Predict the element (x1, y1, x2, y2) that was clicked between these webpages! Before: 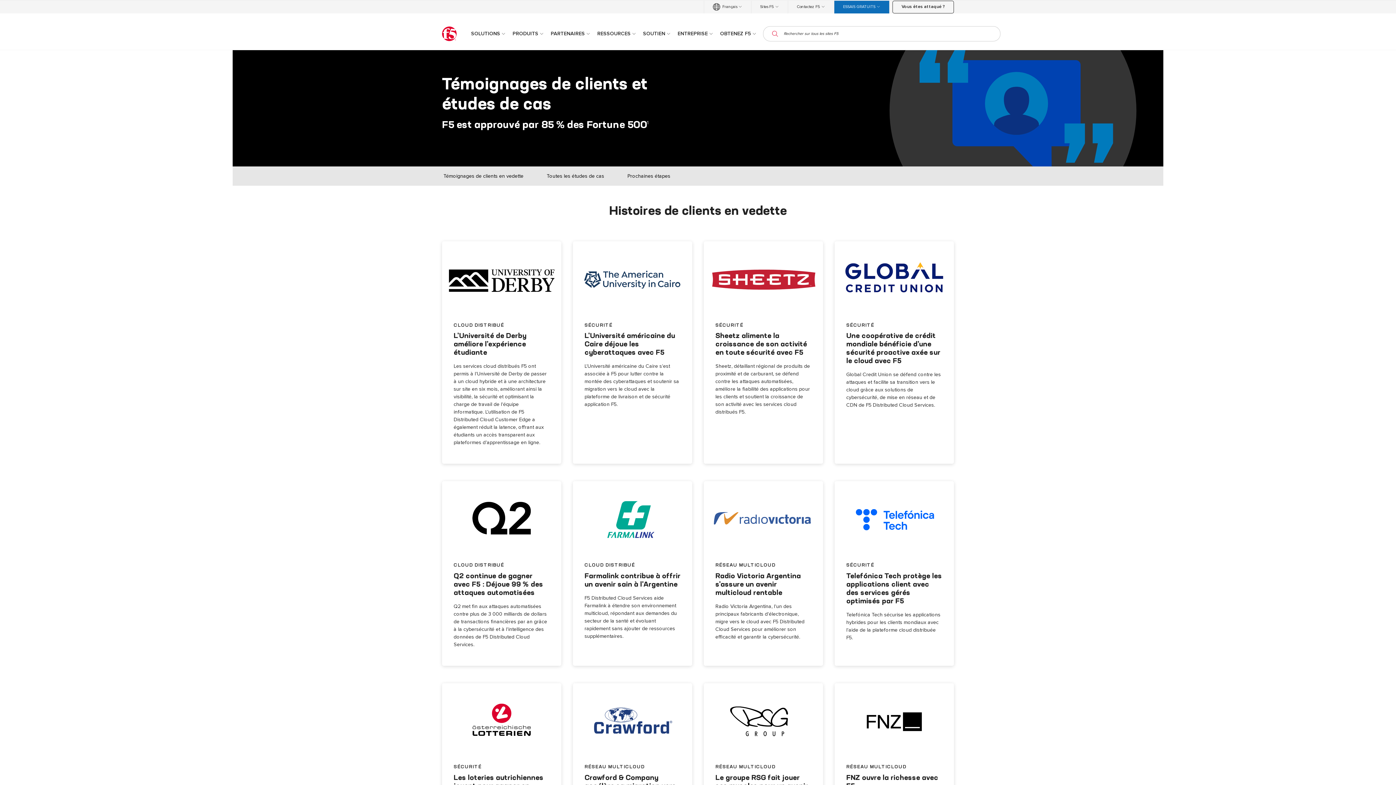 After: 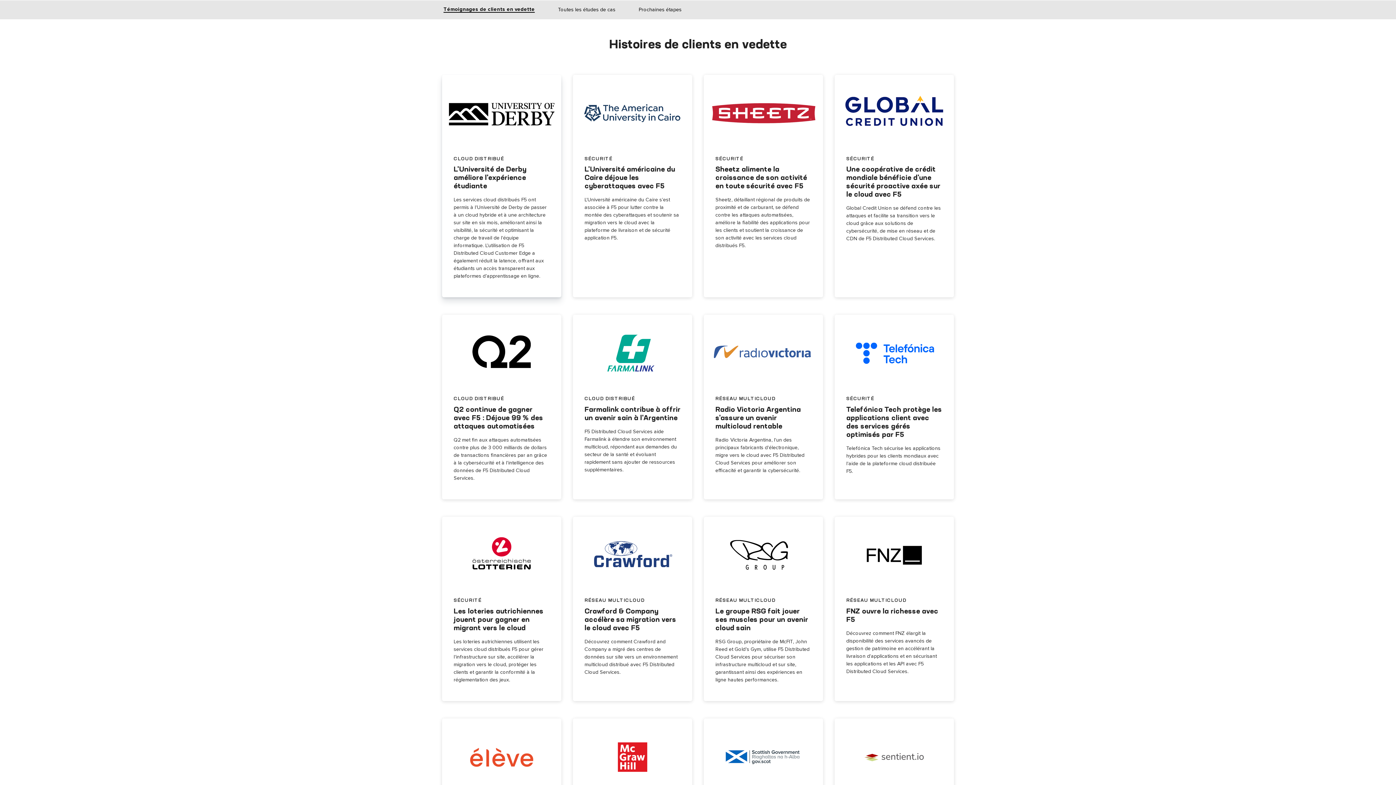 Action: label: Témoignages de clients en vedette bbox: (443, 173, 523, 179)